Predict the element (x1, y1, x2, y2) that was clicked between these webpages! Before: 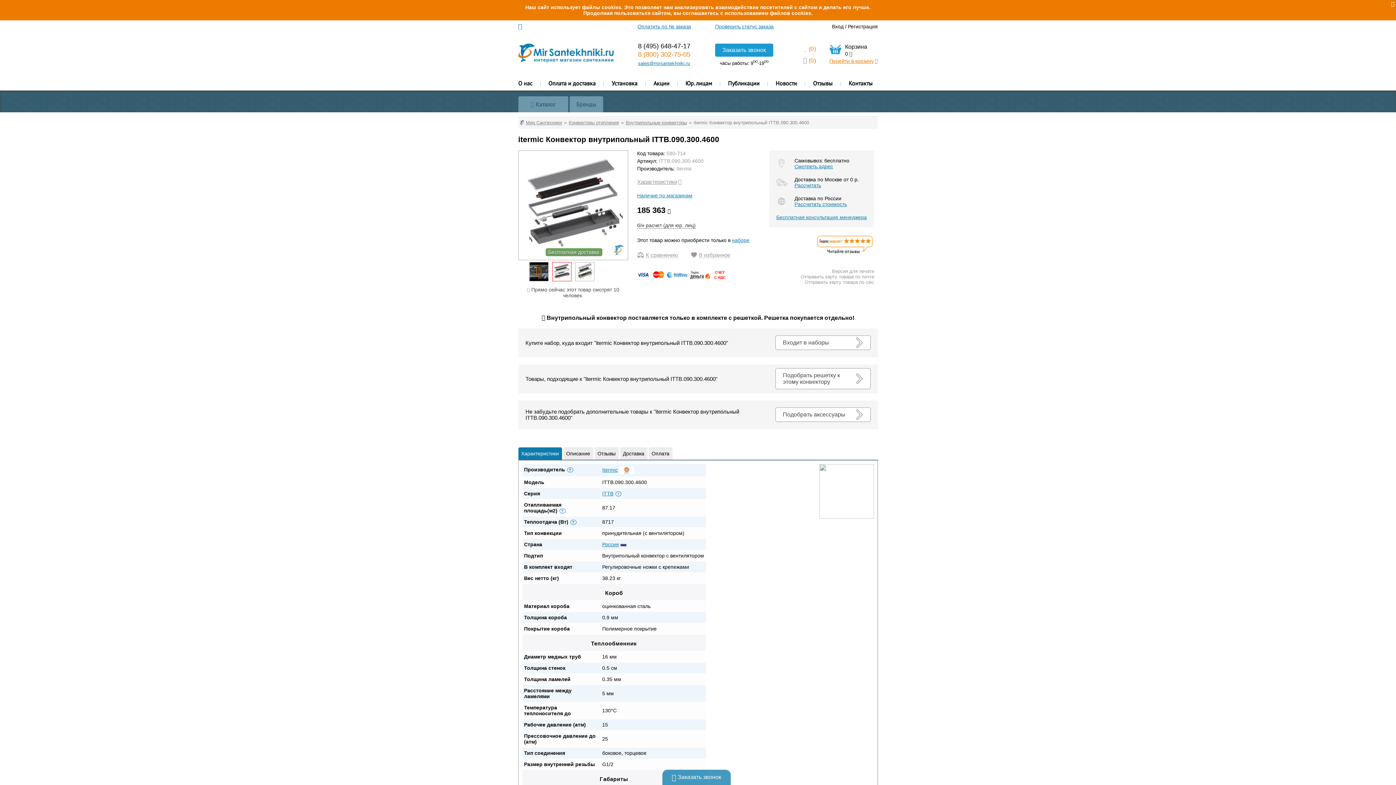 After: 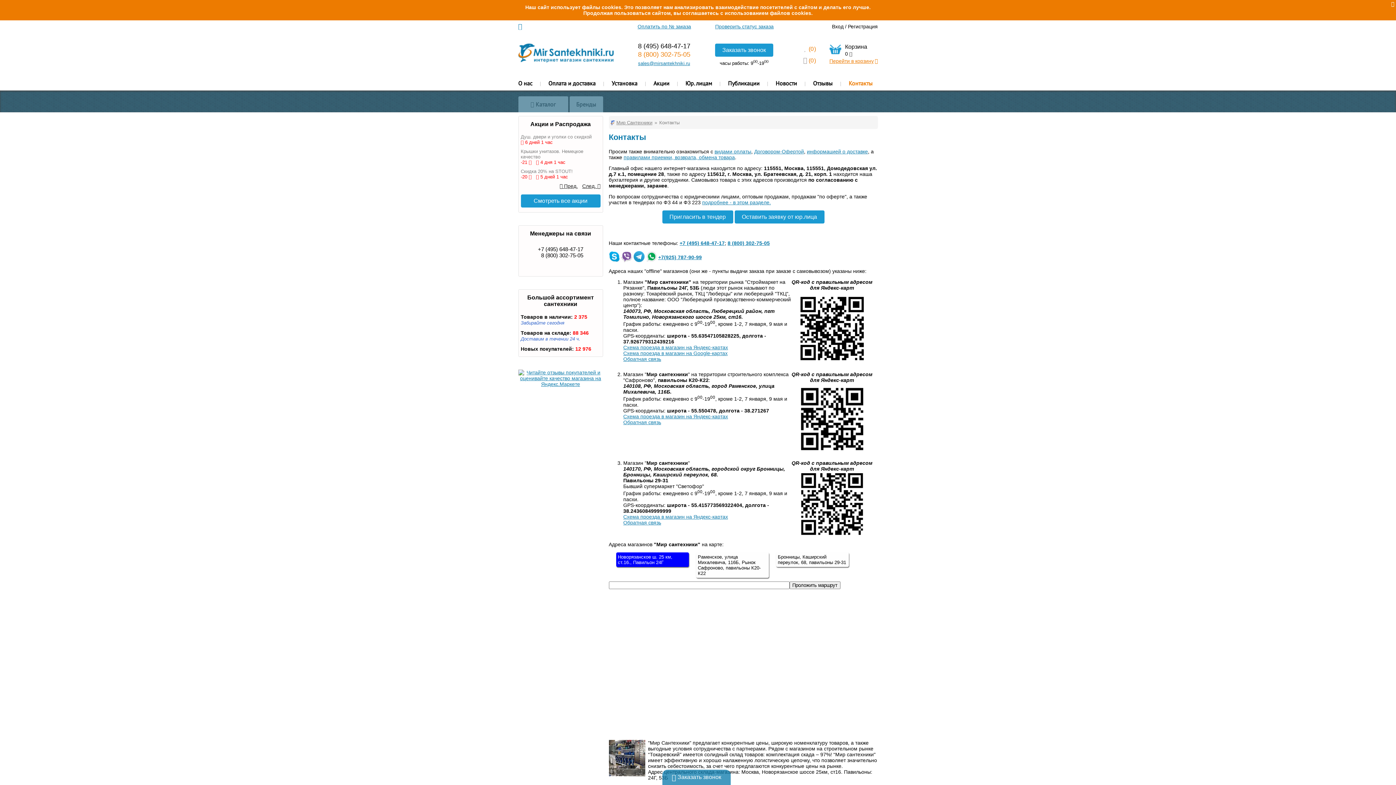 Action: label: Контакты bbox: (848, 79, 872, 86)